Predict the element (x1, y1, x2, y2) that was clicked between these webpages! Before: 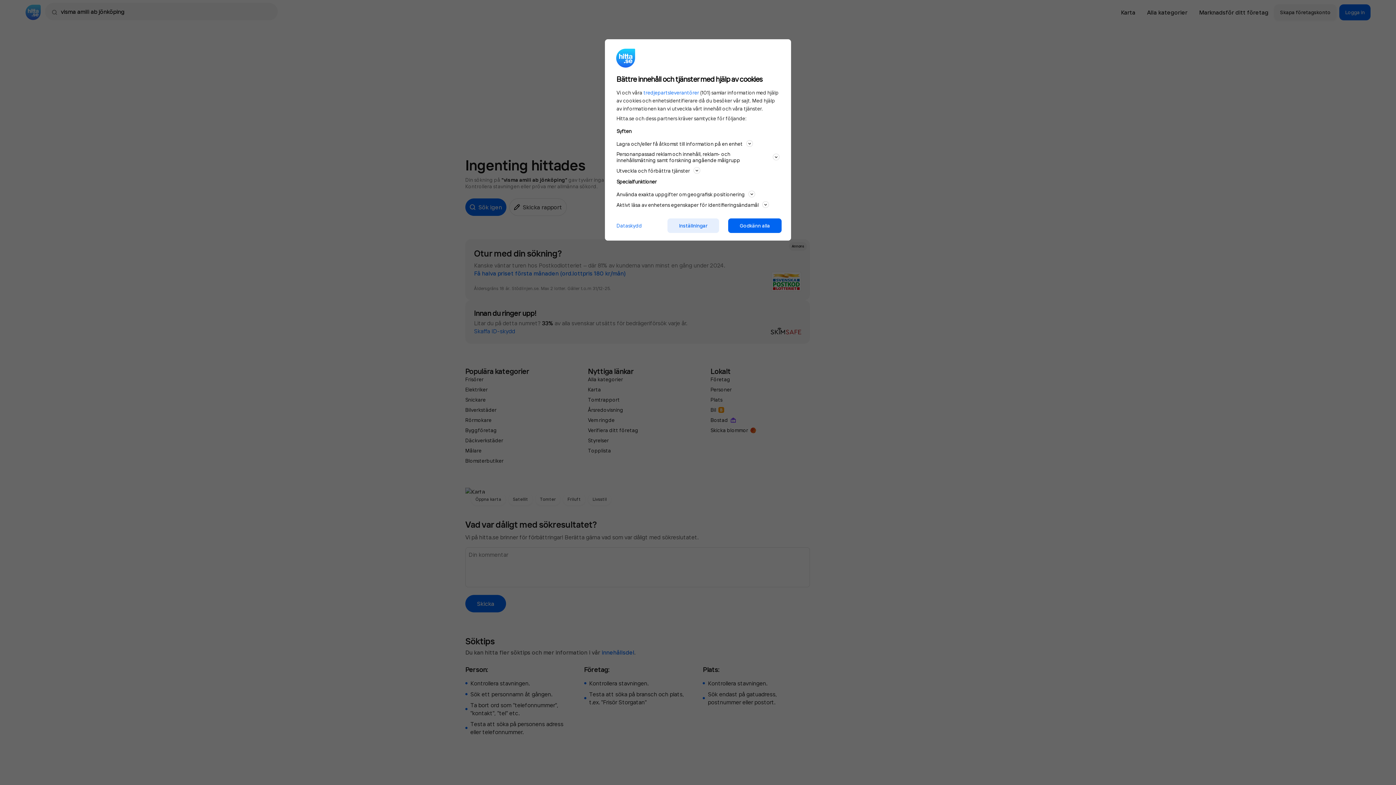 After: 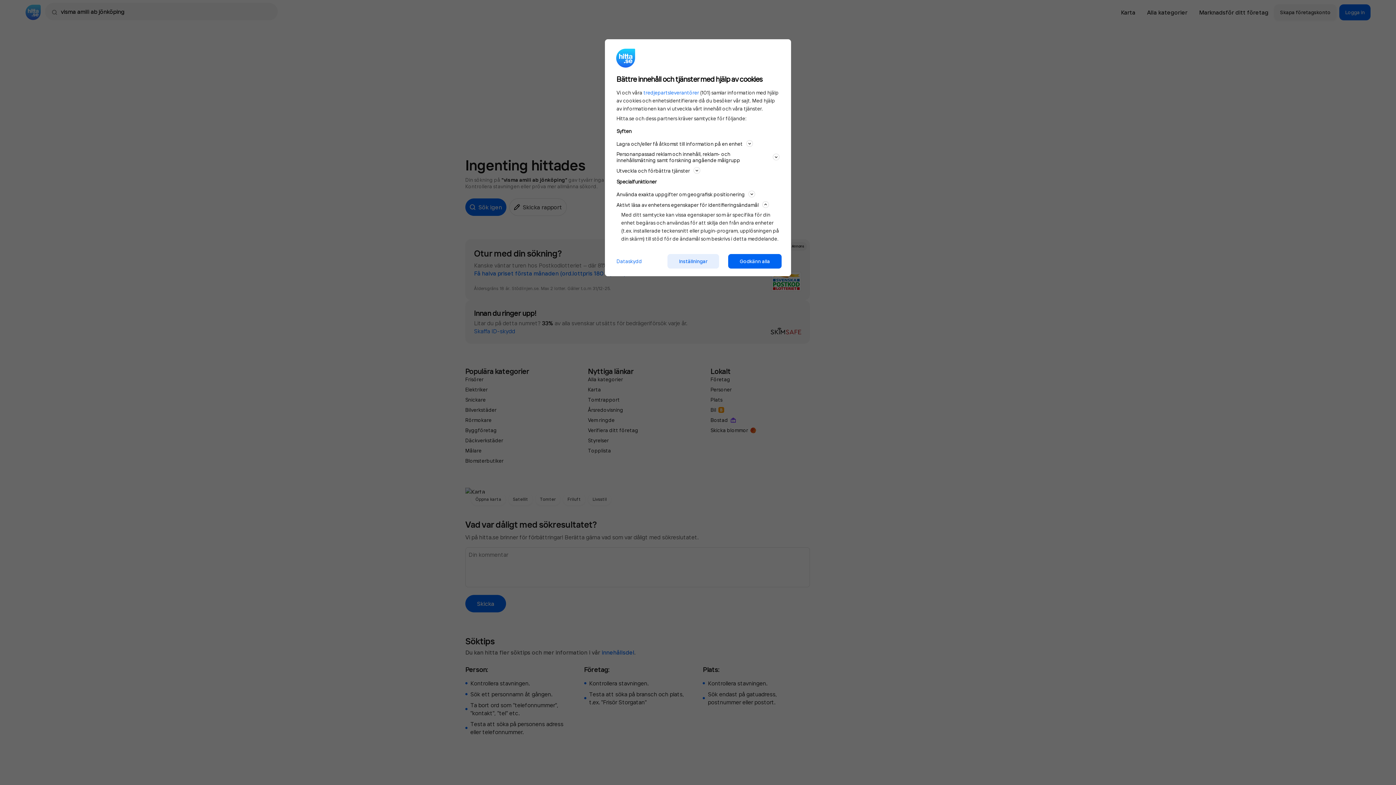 Action: bbox: (616, 200, 779, 209) label: Aktivt läsa av enhetens egenskaper för identifieringsändamål